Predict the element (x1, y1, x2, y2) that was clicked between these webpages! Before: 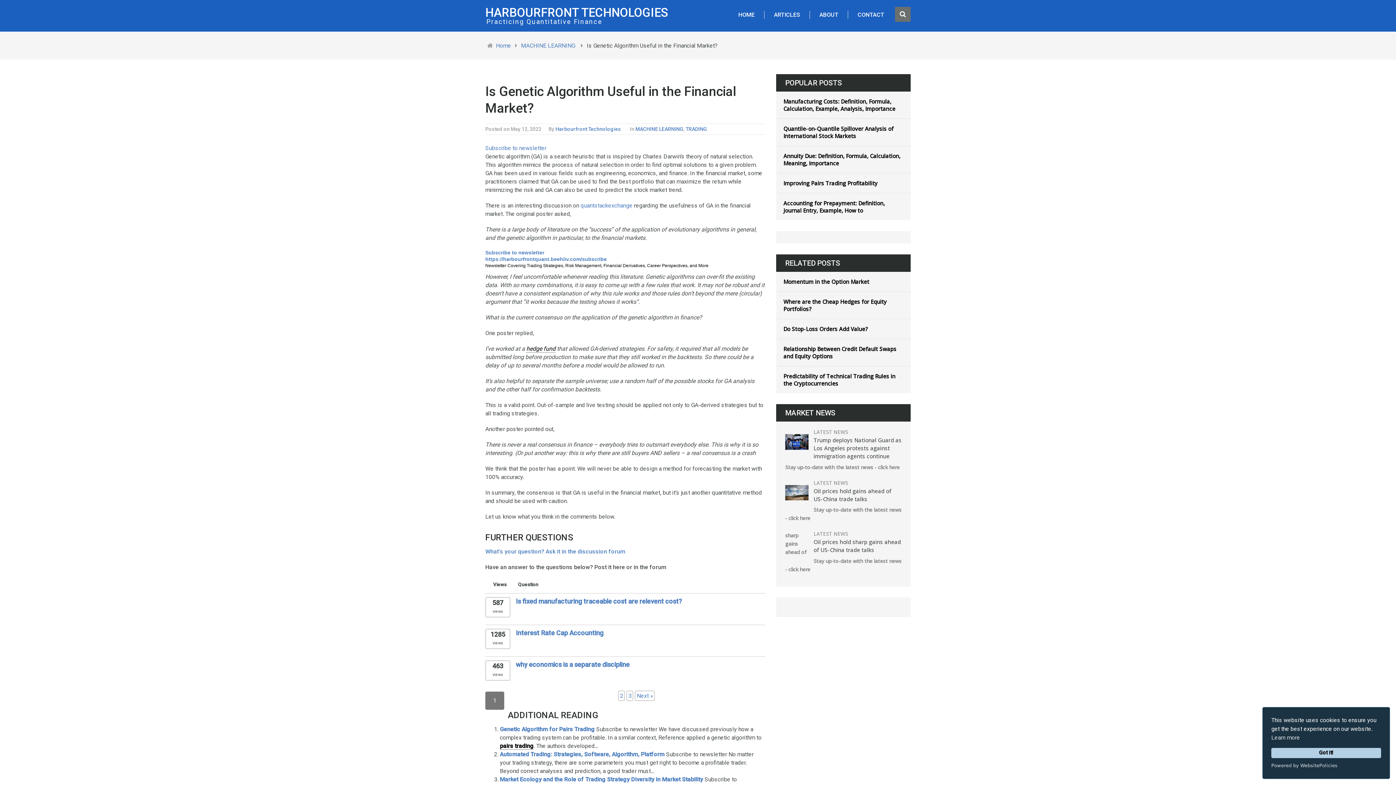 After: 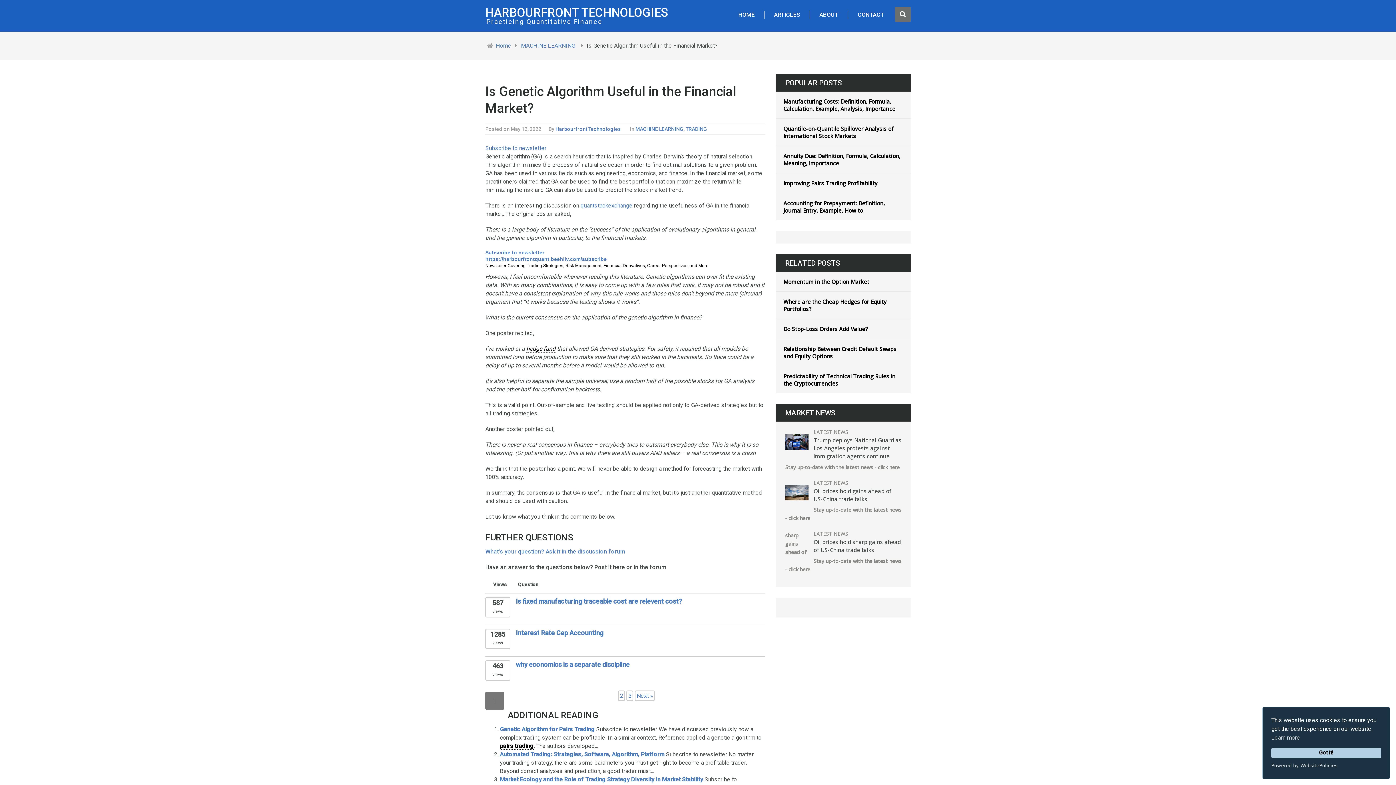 Action: bbox: (580, 202, 632, 209) label: quantstackexchange